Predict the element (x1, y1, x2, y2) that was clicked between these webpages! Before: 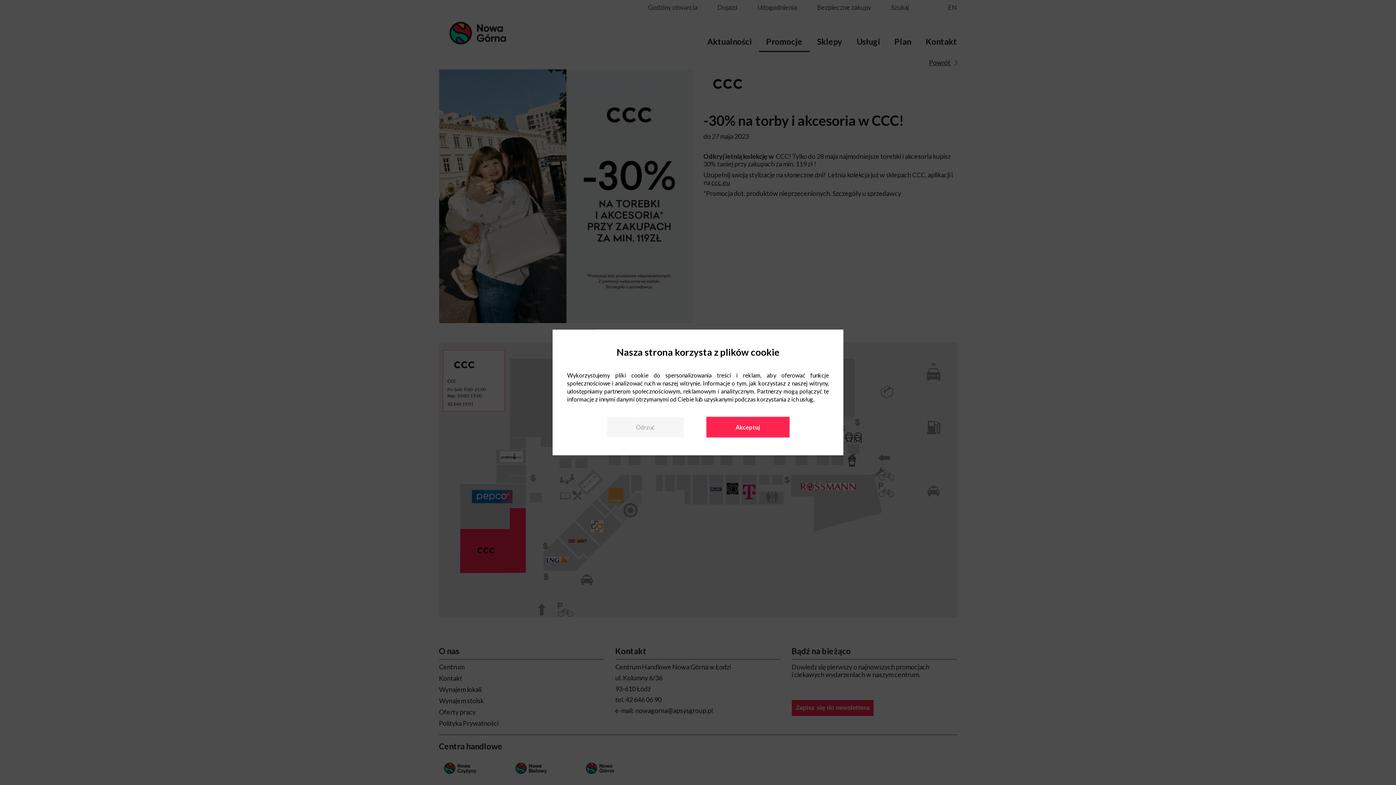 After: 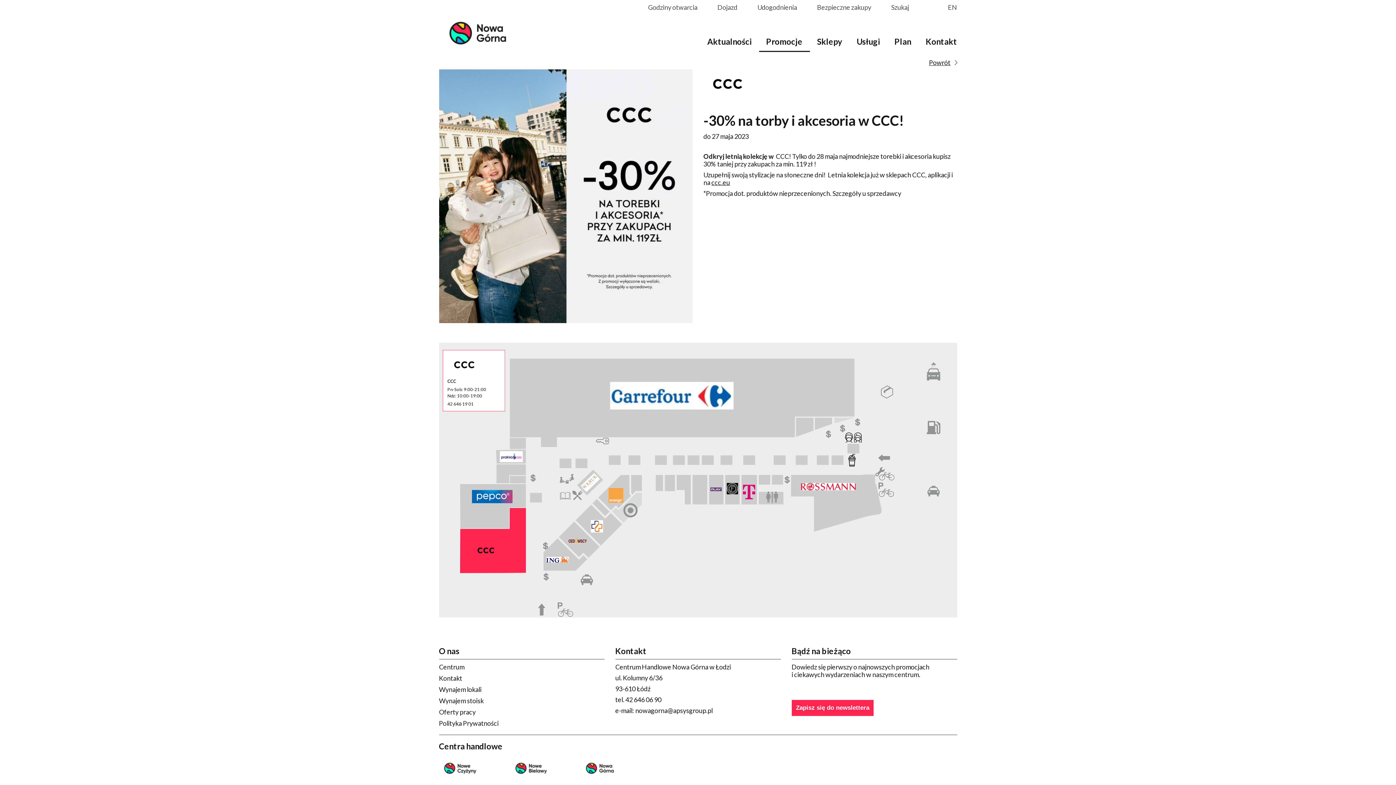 Action: bbox: (607, 417, 683, 437) label: Odrzuć